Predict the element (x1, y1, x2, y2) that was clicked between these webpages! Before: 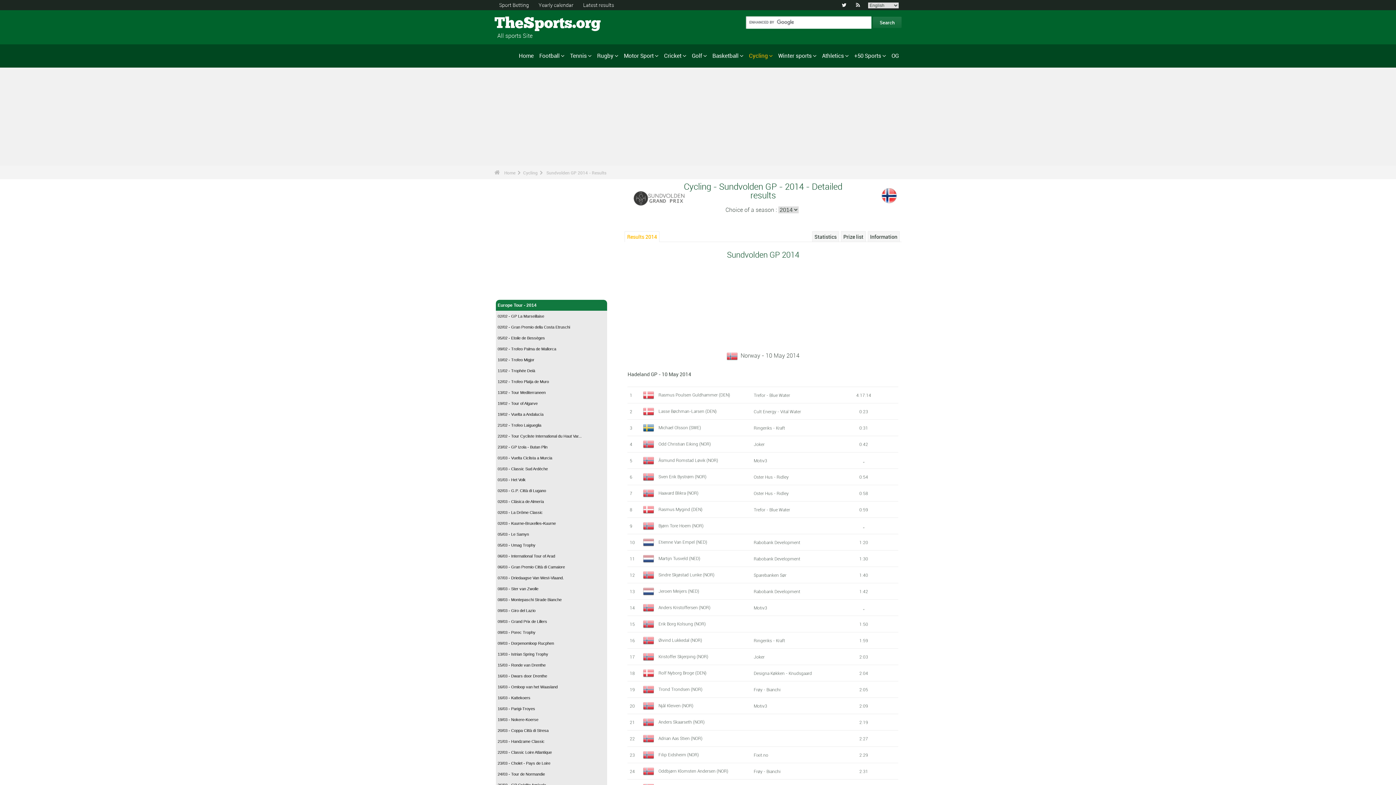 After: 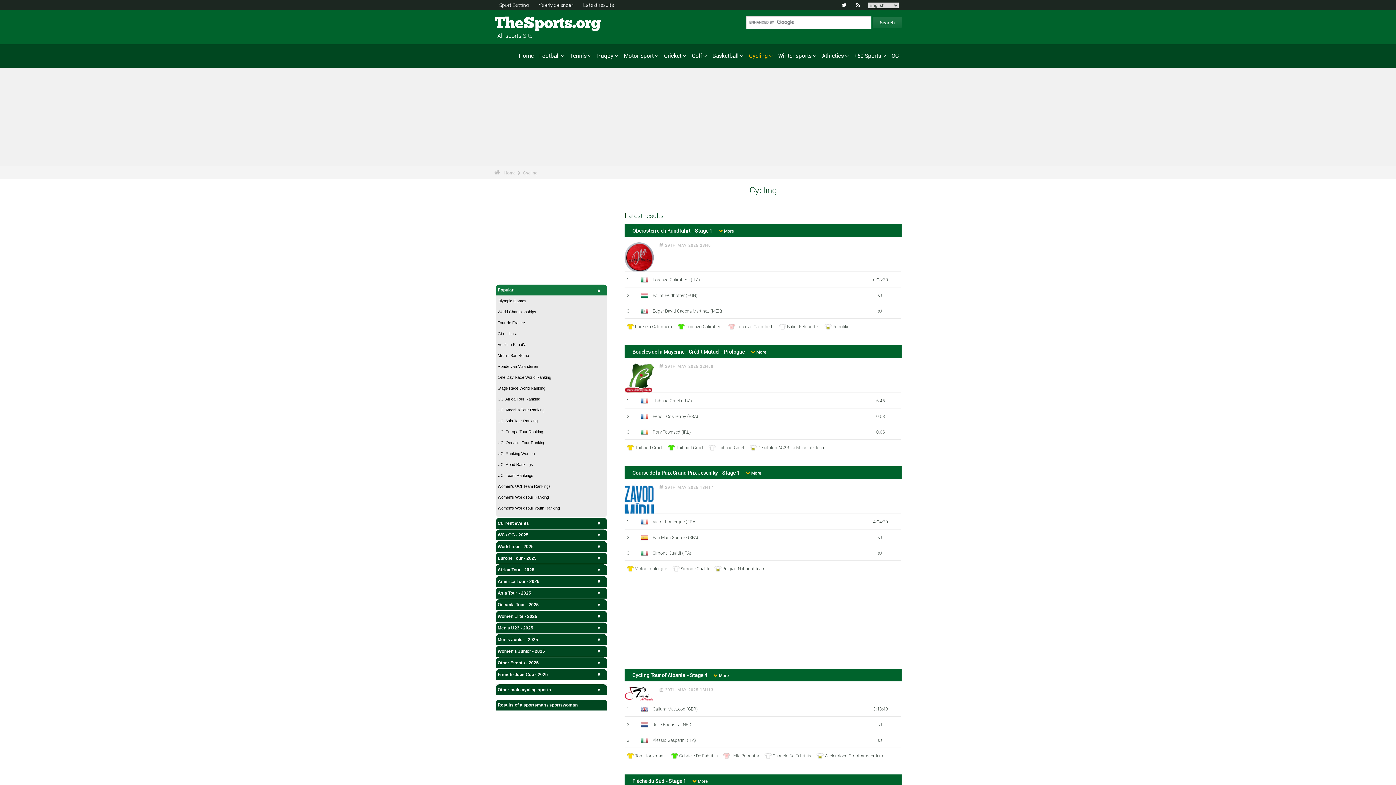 Action: label: Cycling - Home bbox: (497, 287, 529, 292)